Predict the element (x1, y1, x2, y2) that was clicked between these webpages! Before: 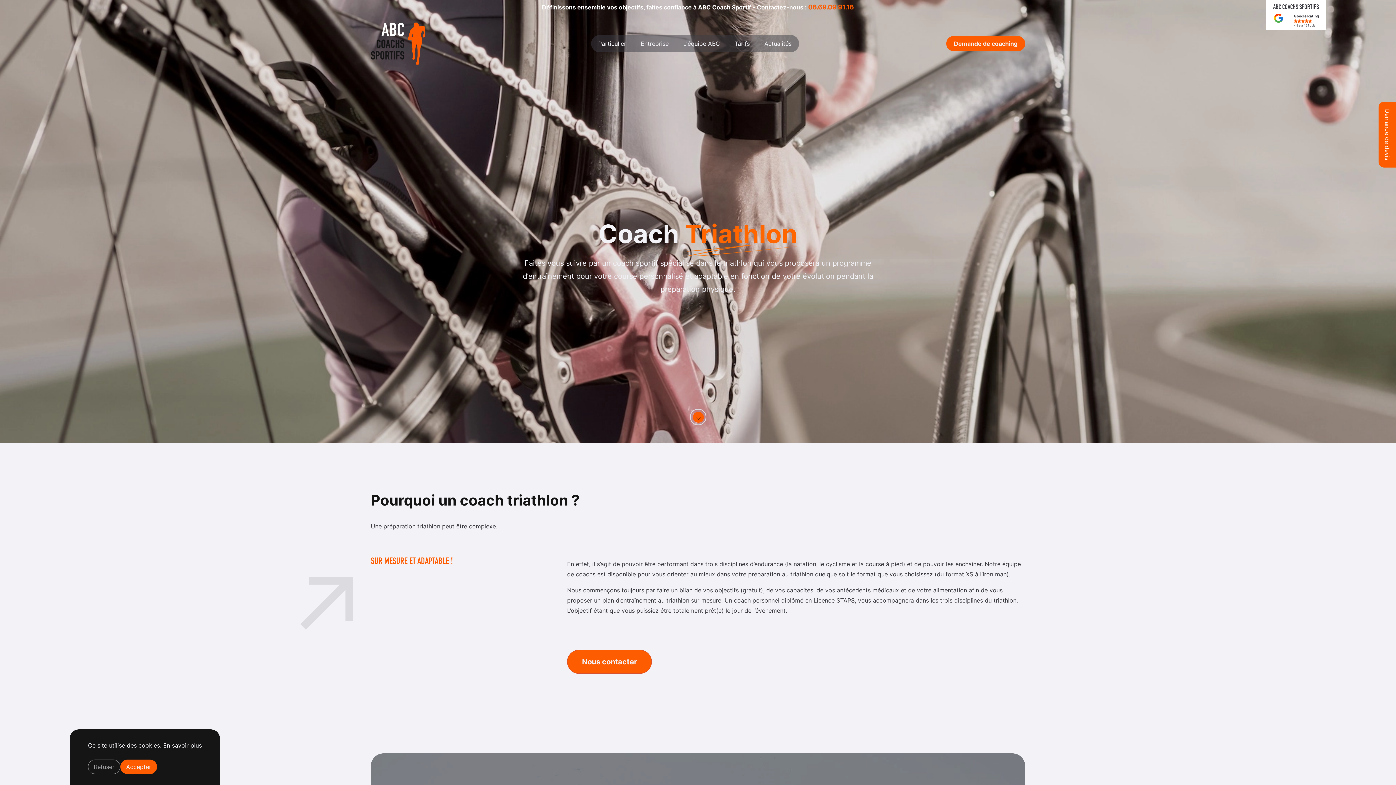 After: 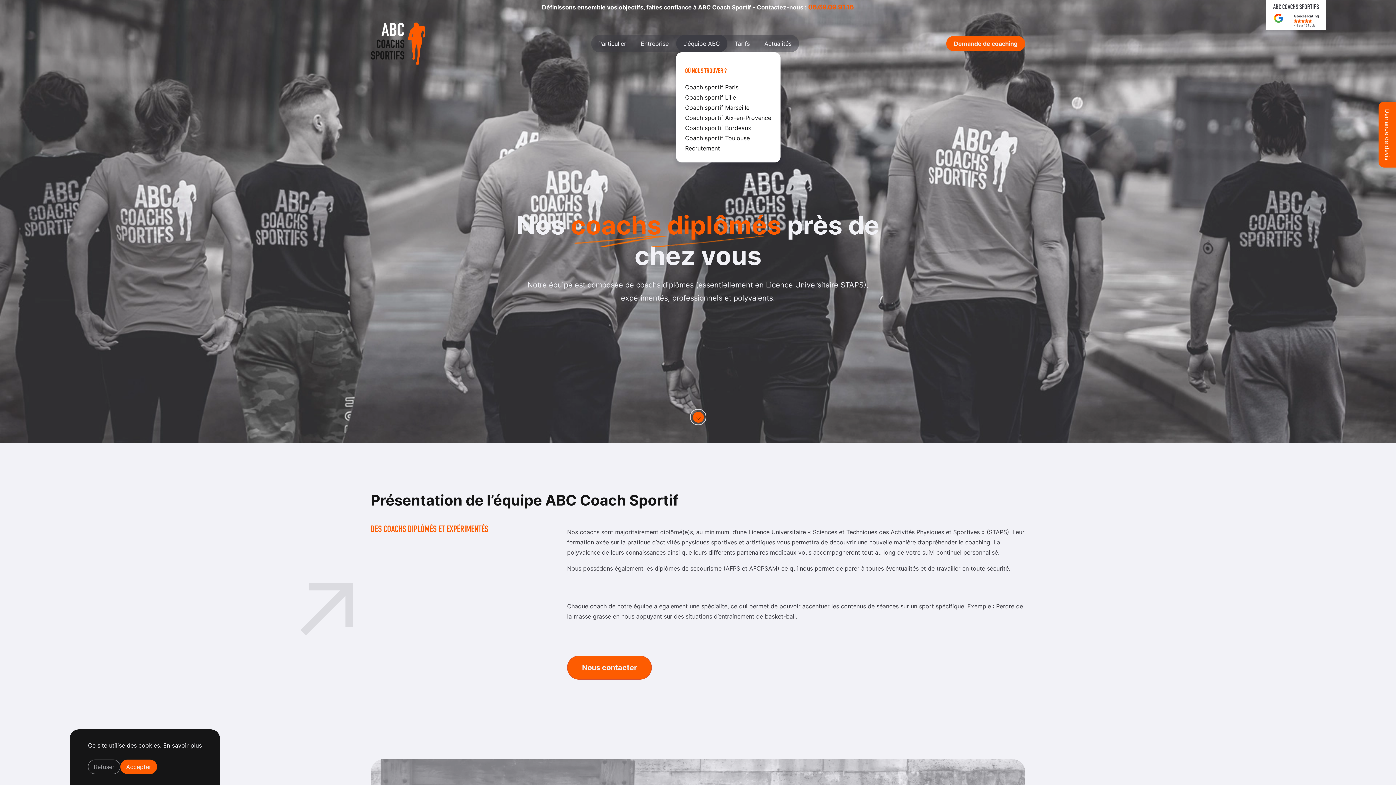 Action: bbox: (676, 34, 727, 52) label: L'équipe ABC